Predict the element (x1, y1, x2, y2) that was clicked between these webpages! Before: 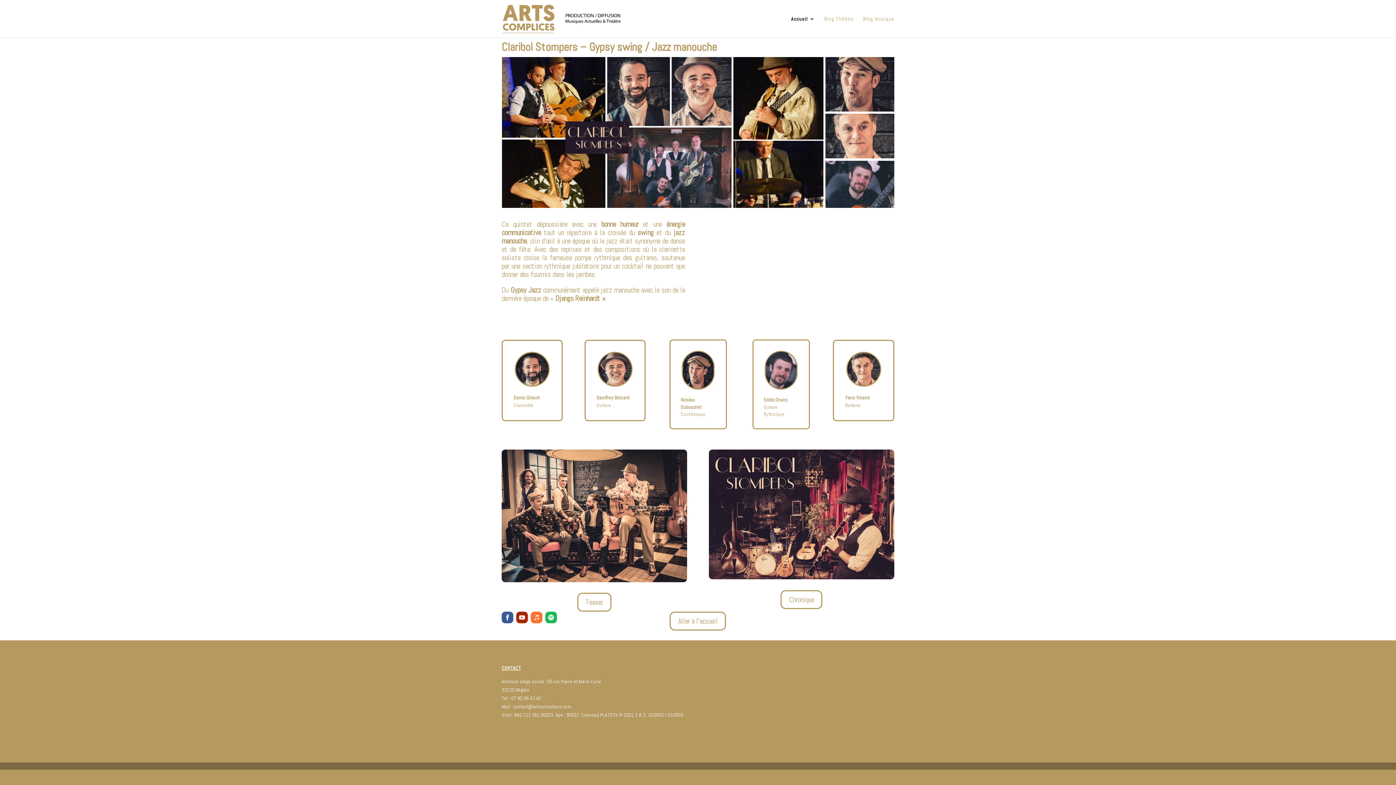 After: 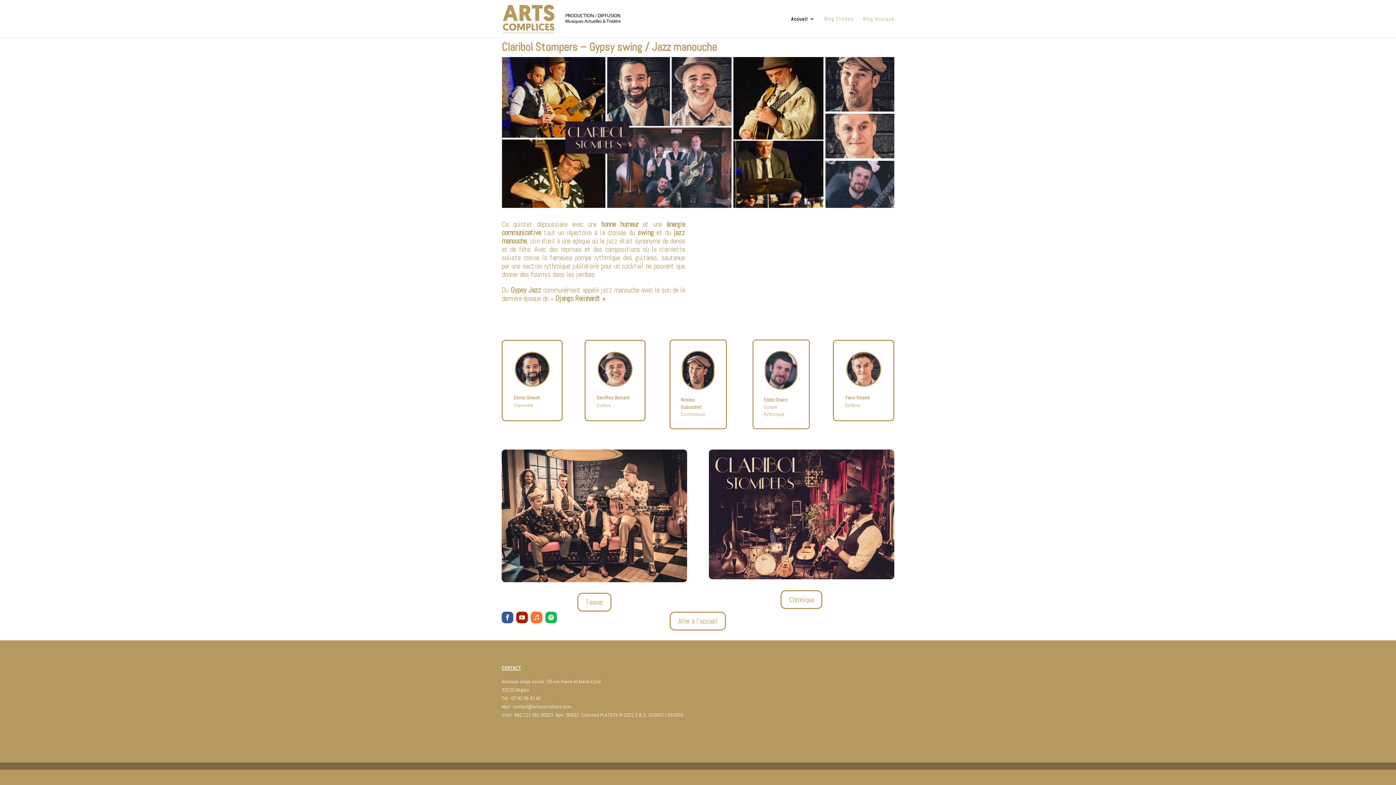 Action: bbox: (516, 612, 528, 623)